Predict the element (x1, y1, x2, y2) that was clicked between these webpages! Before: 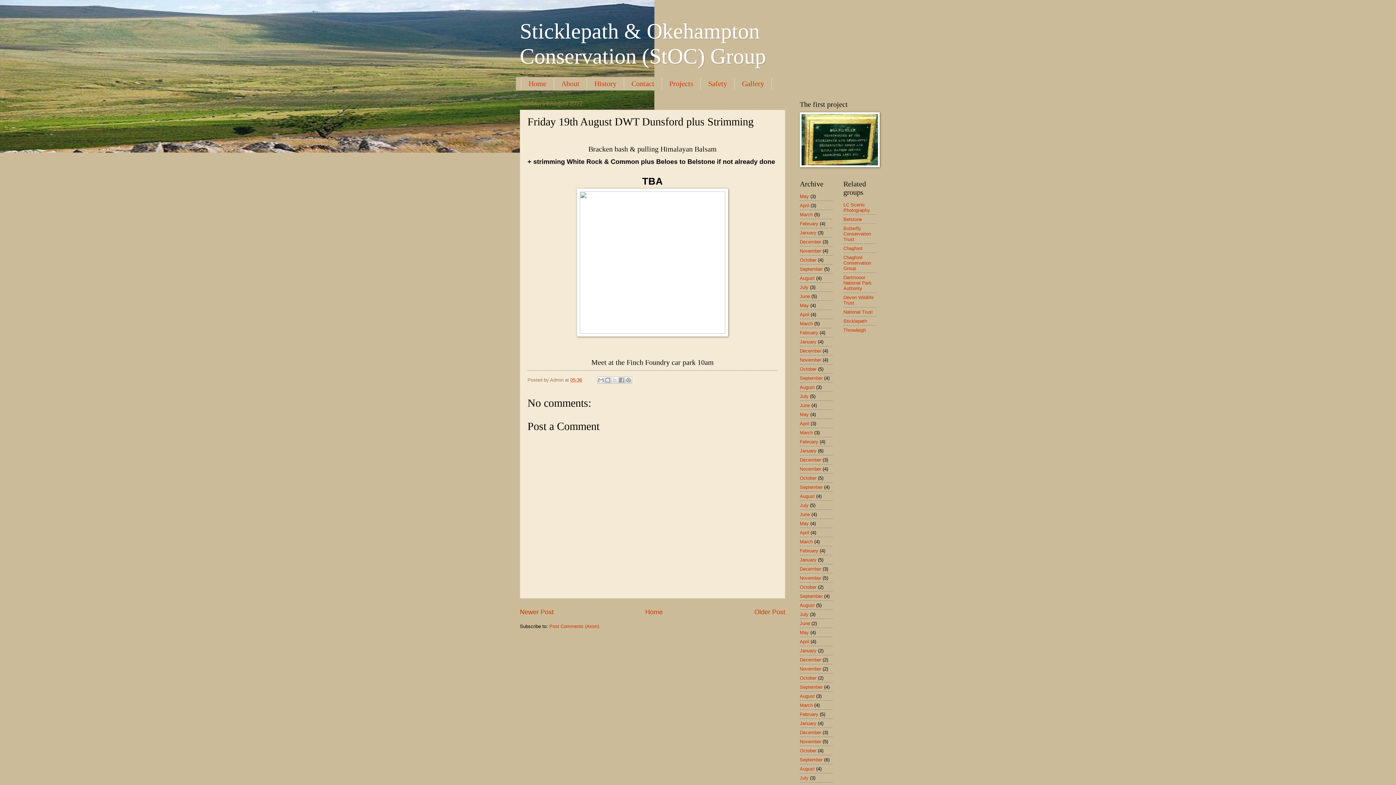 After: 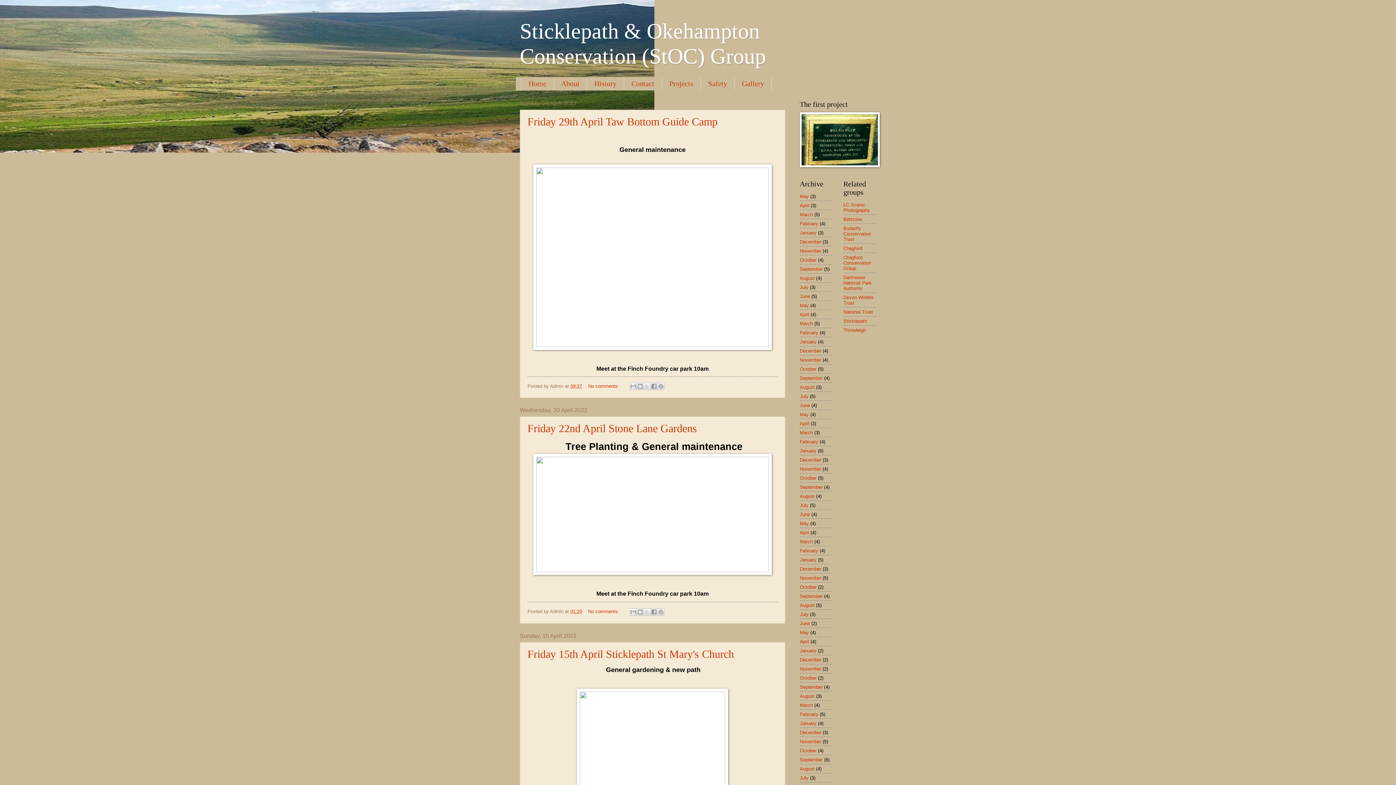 Action: bbox: (800, 530, 809, 535) label: April